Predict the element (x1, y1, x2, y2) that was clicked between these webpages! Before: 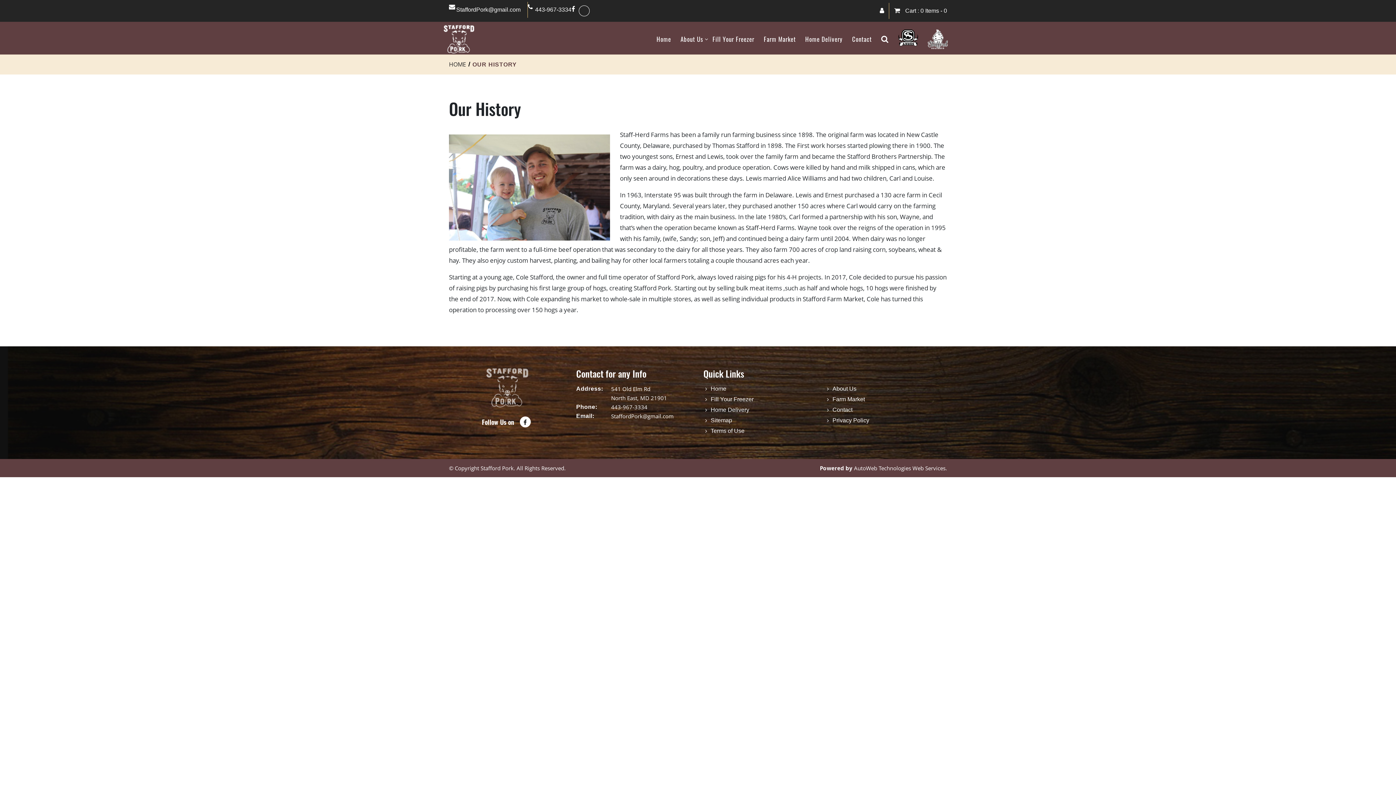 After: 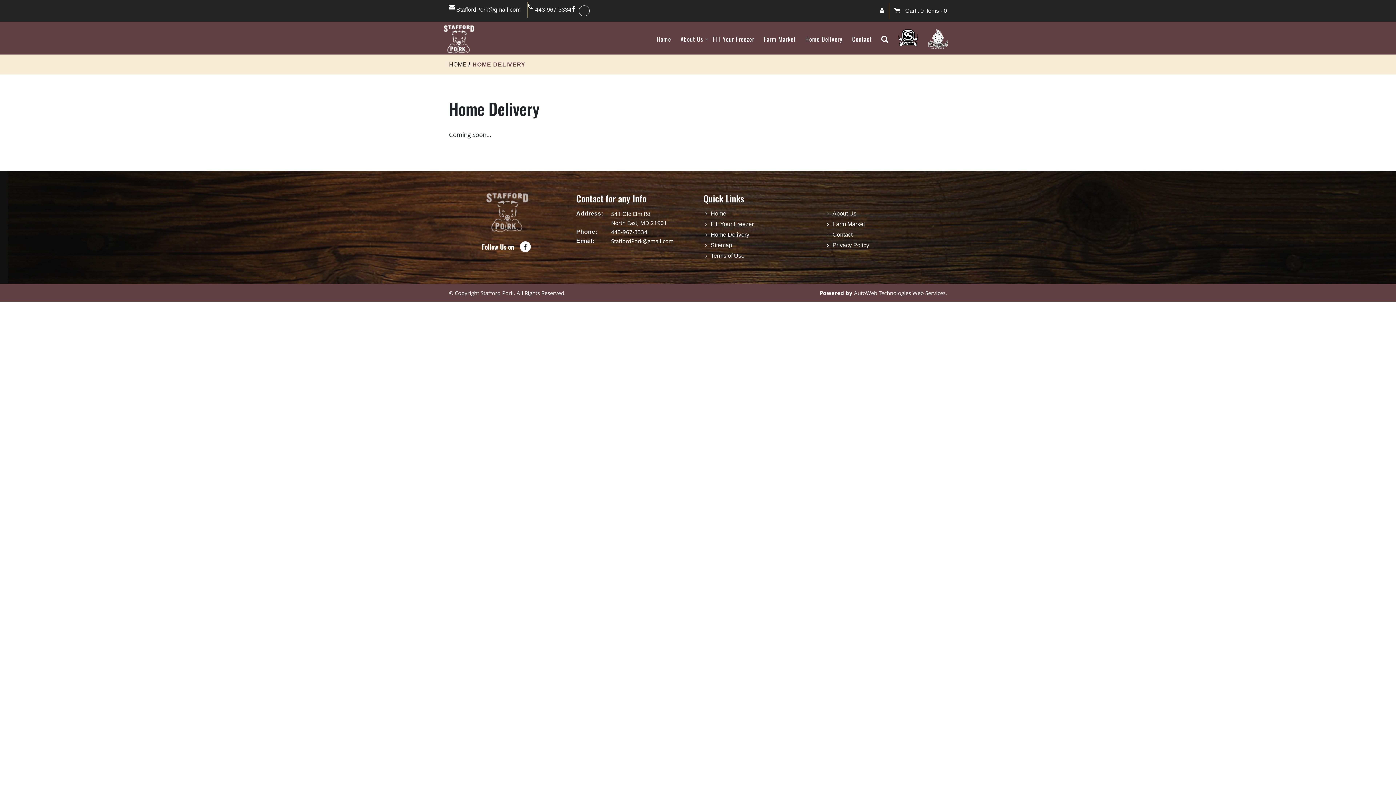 Action: label: Home Delivery bbox: (710, 406, 749, 413)